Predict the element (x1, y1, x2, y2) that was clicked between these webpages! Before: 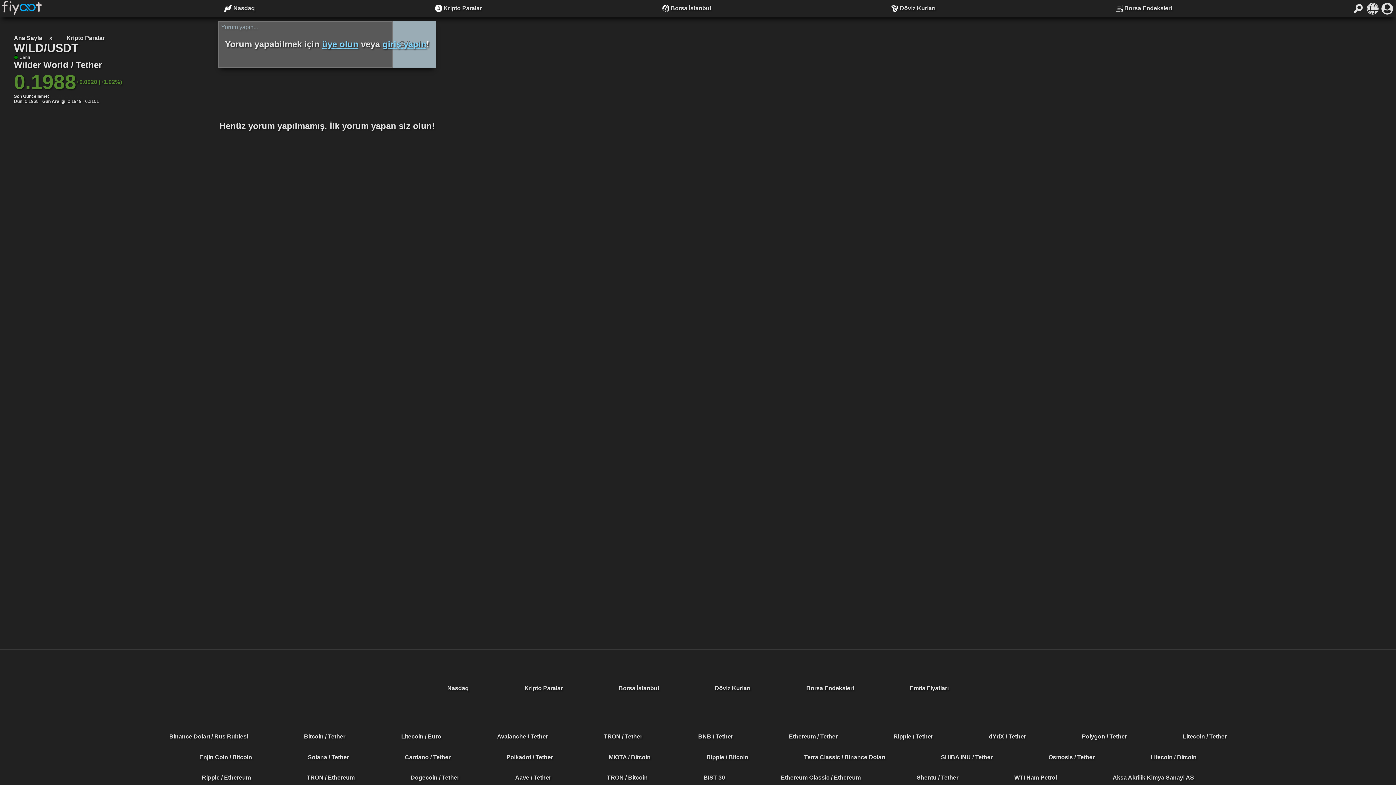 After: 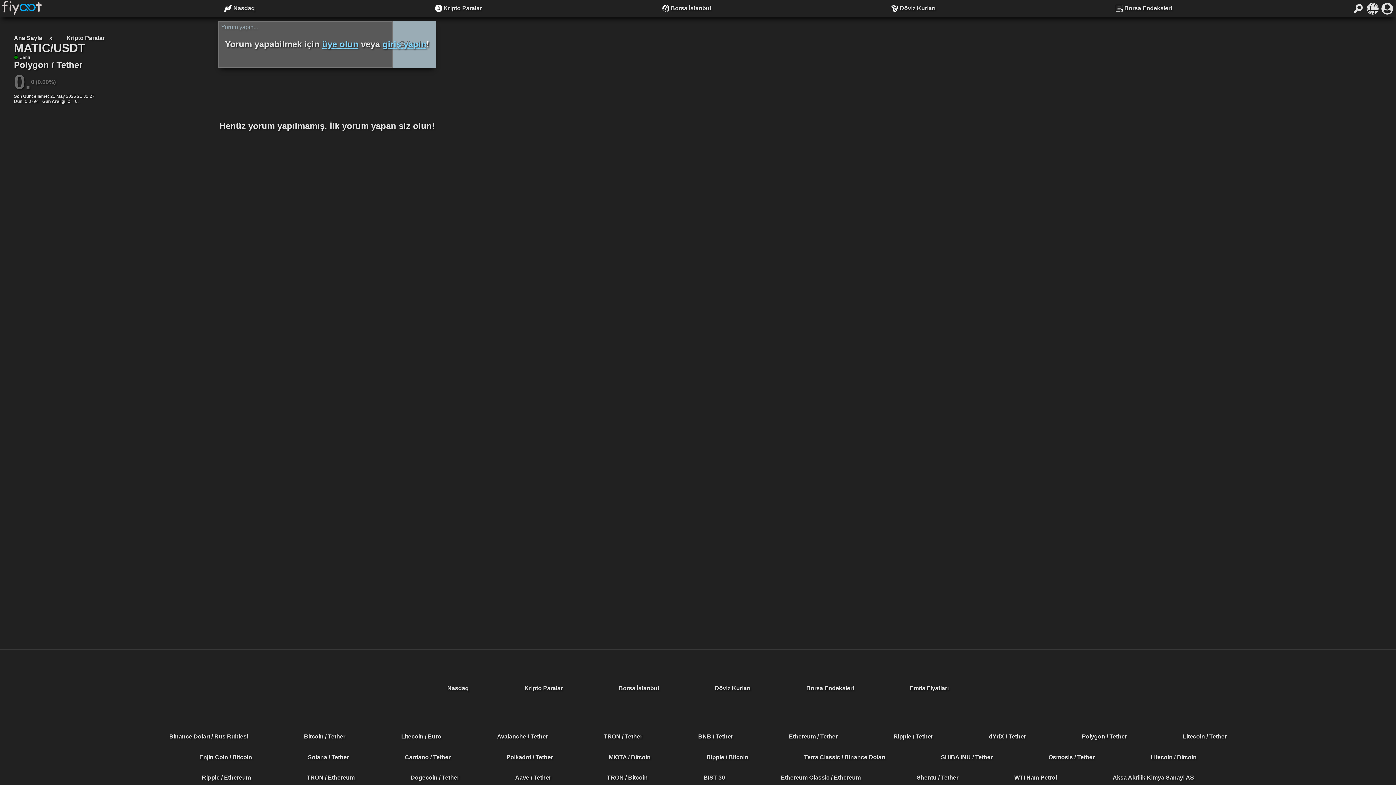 Action: label: Polygon / Tether bbox: (1082, 733, 1127, 740)